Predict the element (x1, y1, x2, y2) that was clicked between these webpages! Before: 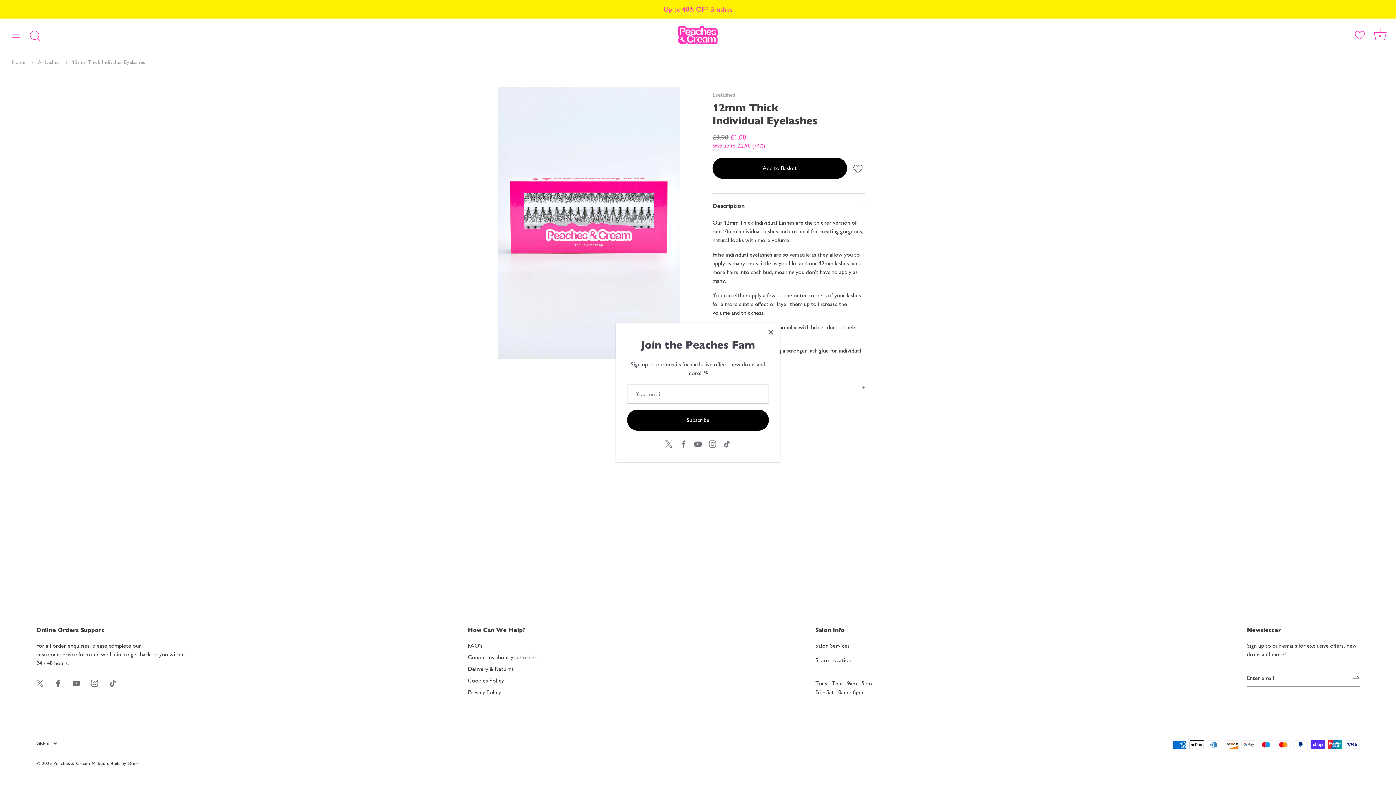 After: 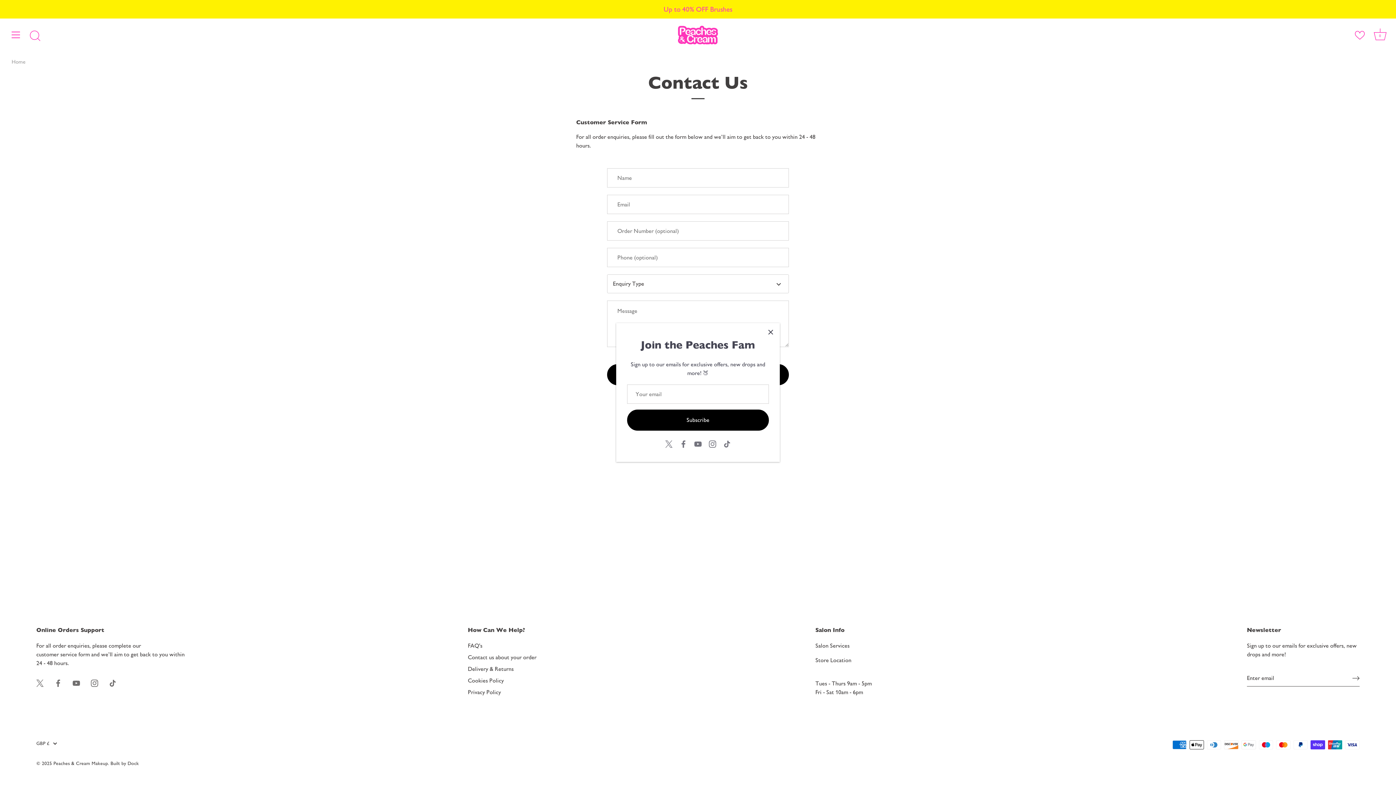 Action: label: Contact us about your order bbox: (468, 653, 536, 662)